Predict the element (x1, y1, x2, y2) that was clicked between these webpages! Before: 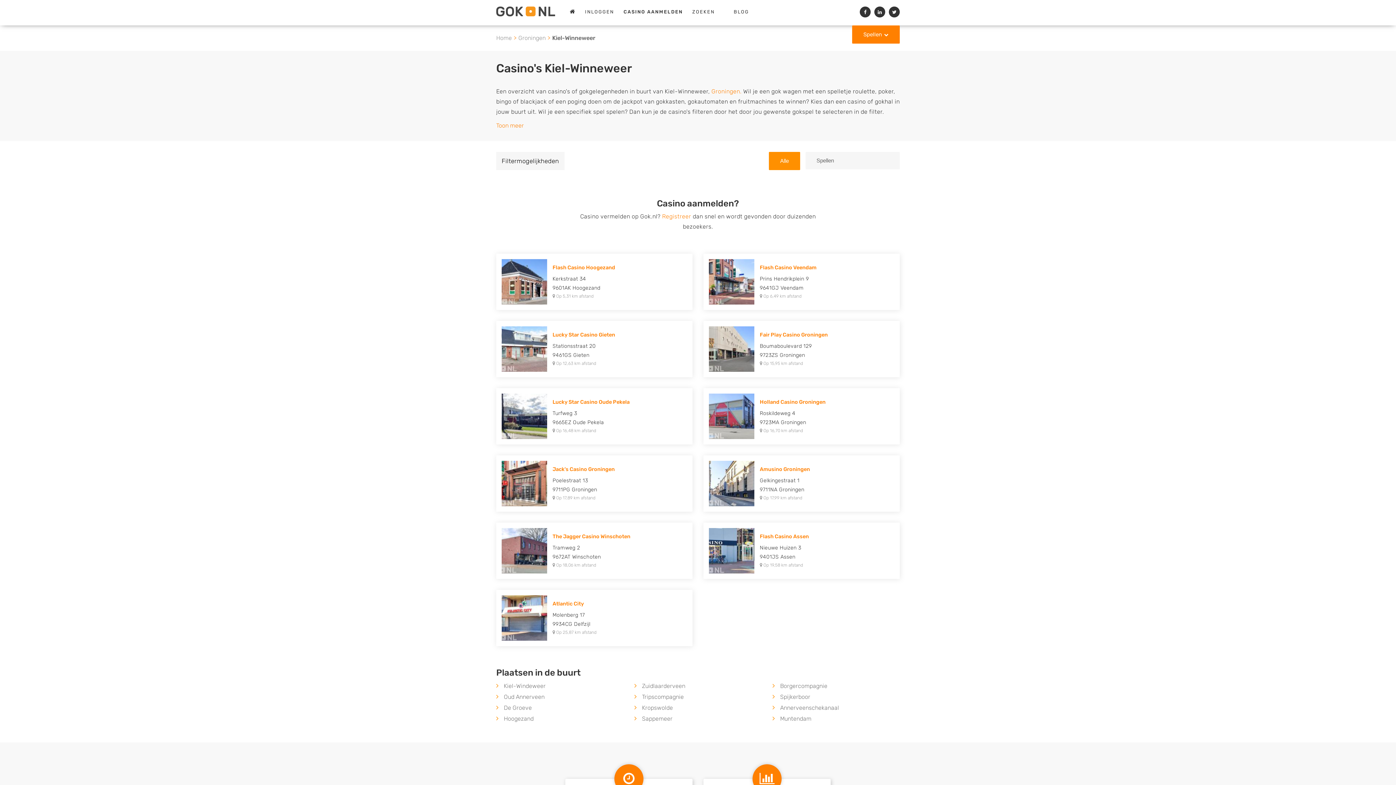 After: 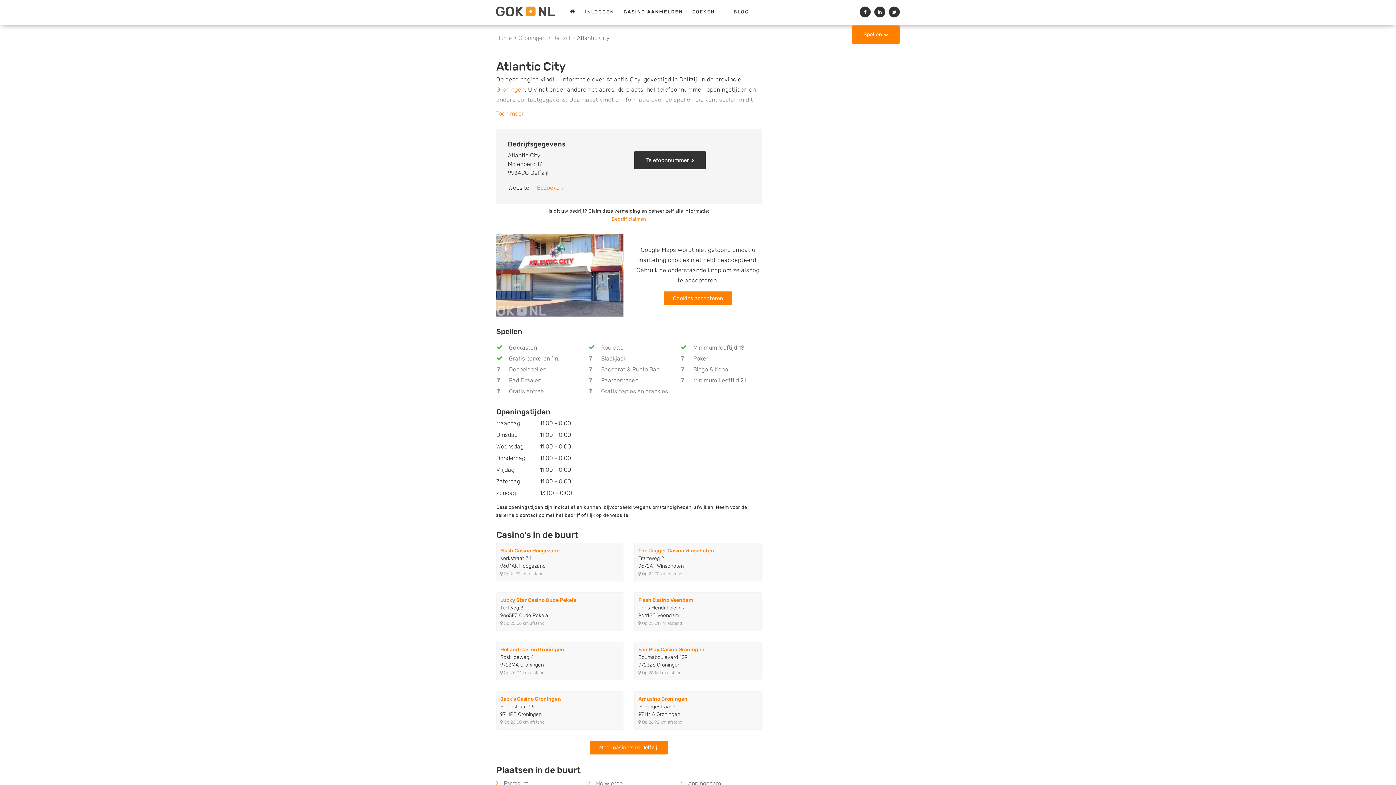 Action: bbox: (552, 601, 584, 607) label: Atlantic City